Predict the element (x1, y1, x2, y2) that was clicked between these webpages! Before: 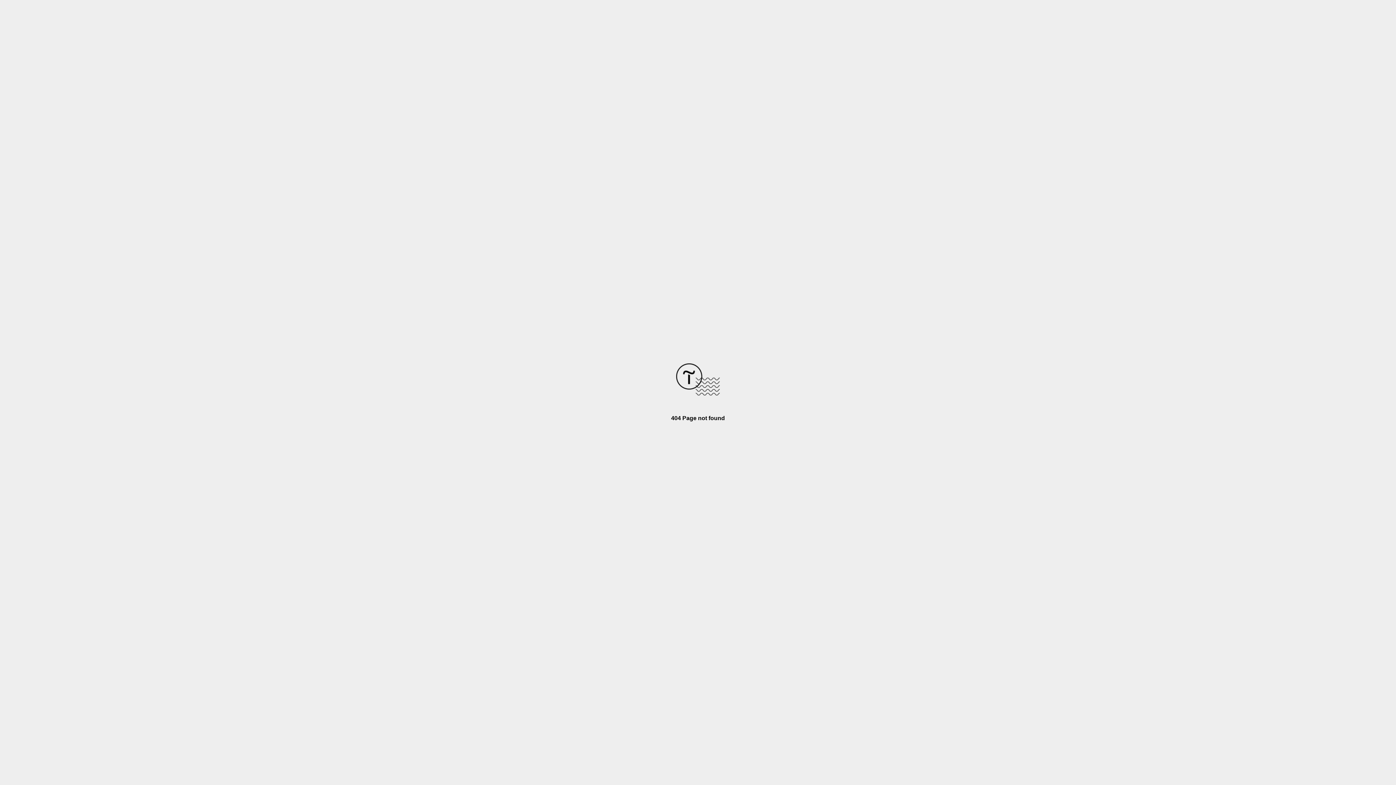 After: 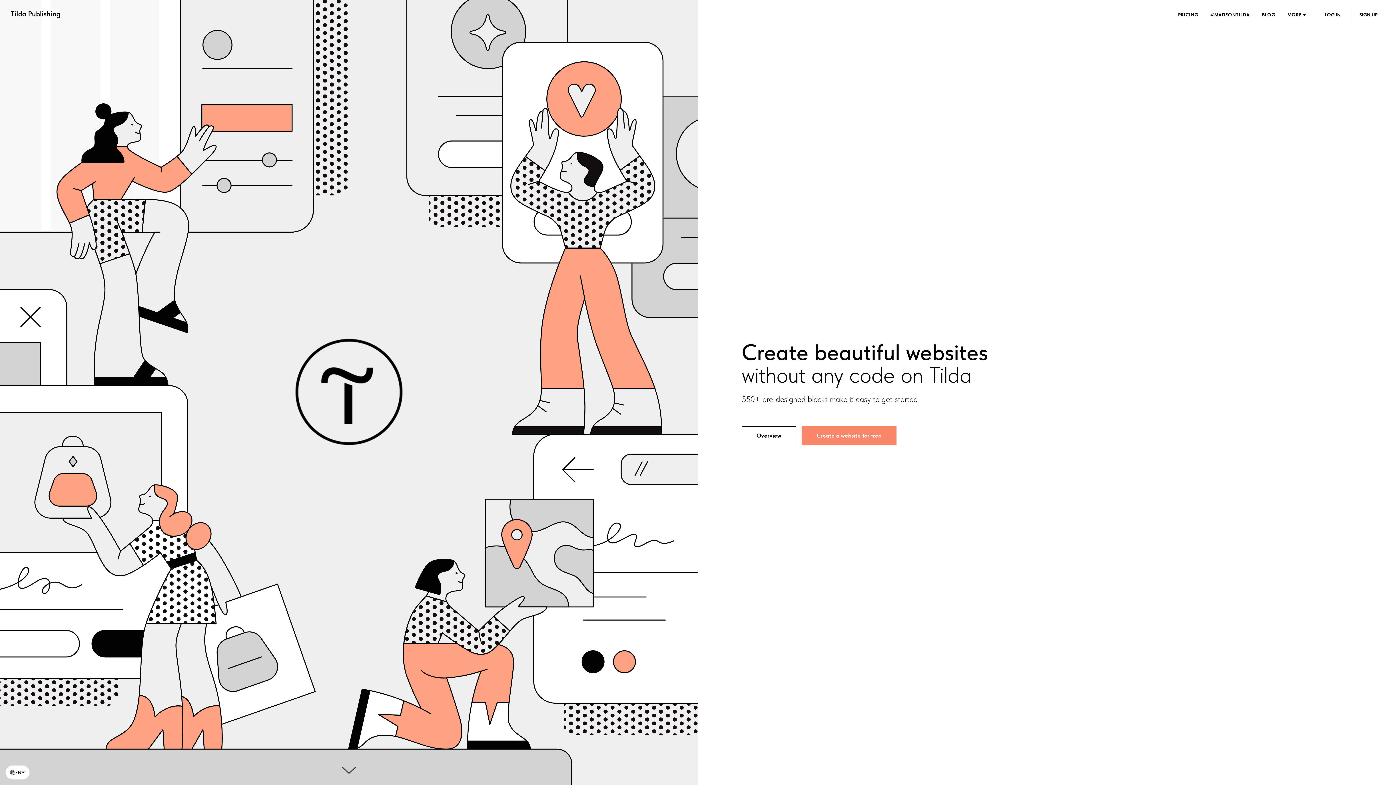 Action: bbox: (676, 390, 720, 396)